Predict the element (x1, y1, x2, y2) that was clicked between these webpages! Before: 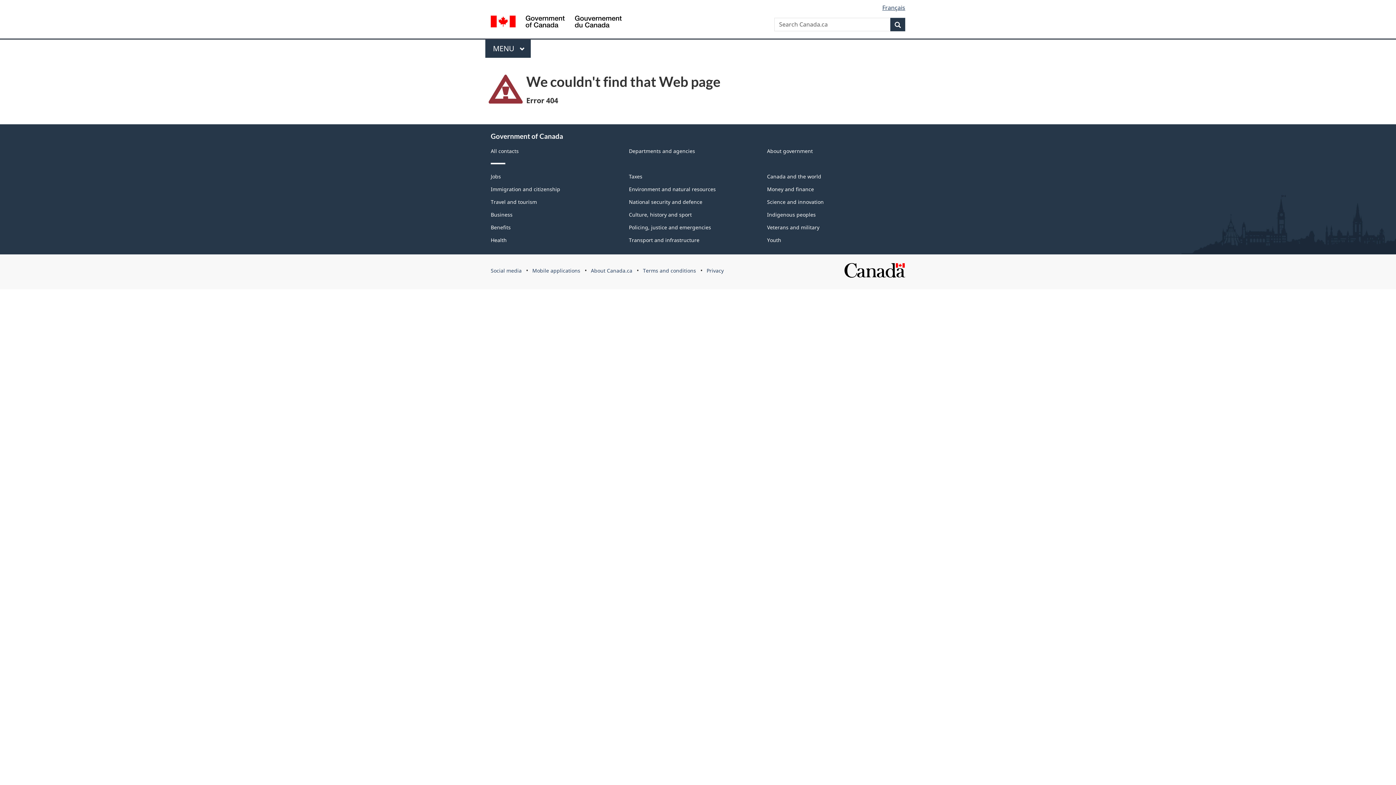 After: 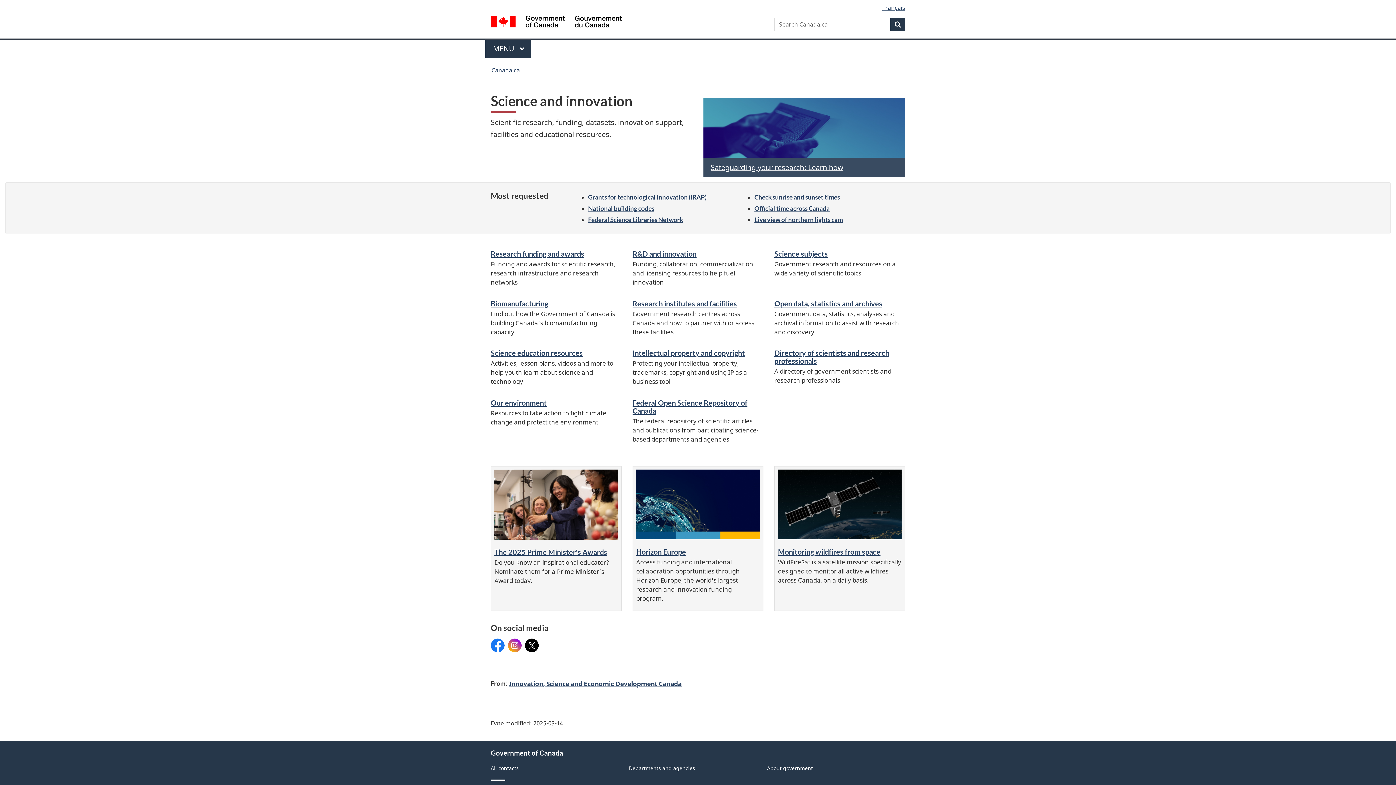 Action: bbox: (767, 198, 824, 205) label: Science and innovation